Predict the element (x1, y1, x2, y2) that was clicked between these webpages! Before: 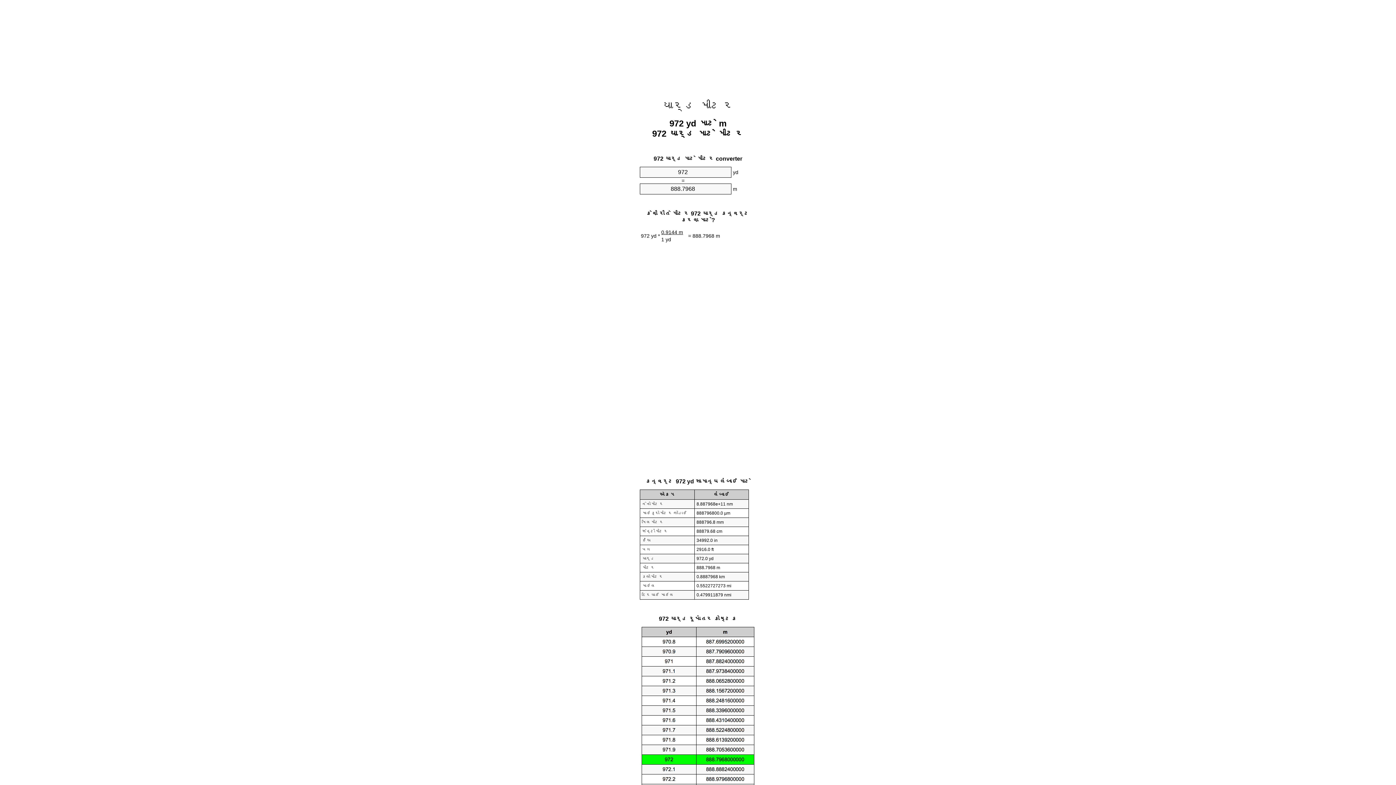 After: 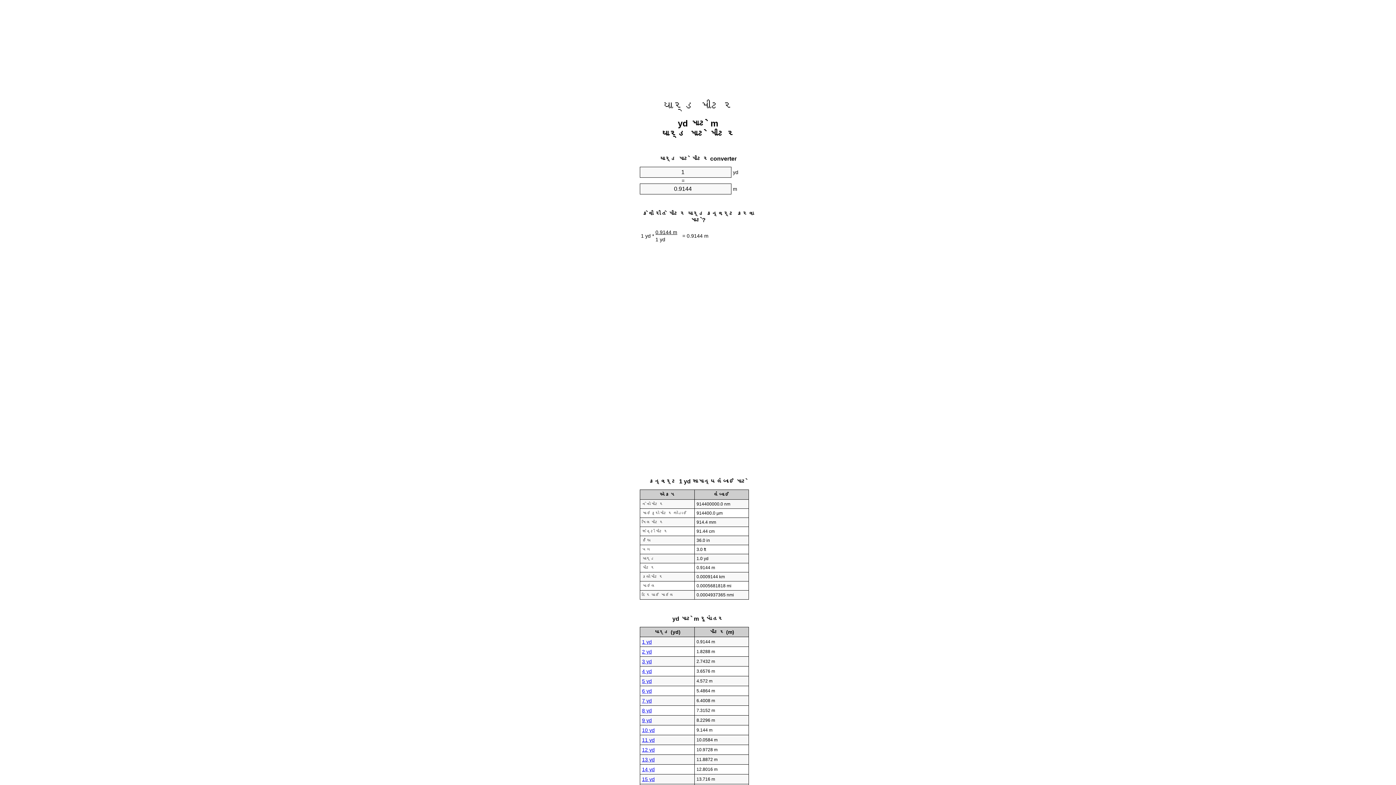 Action: bbox: (661, 99, 734, 112) label: યાર્ડ મીટર